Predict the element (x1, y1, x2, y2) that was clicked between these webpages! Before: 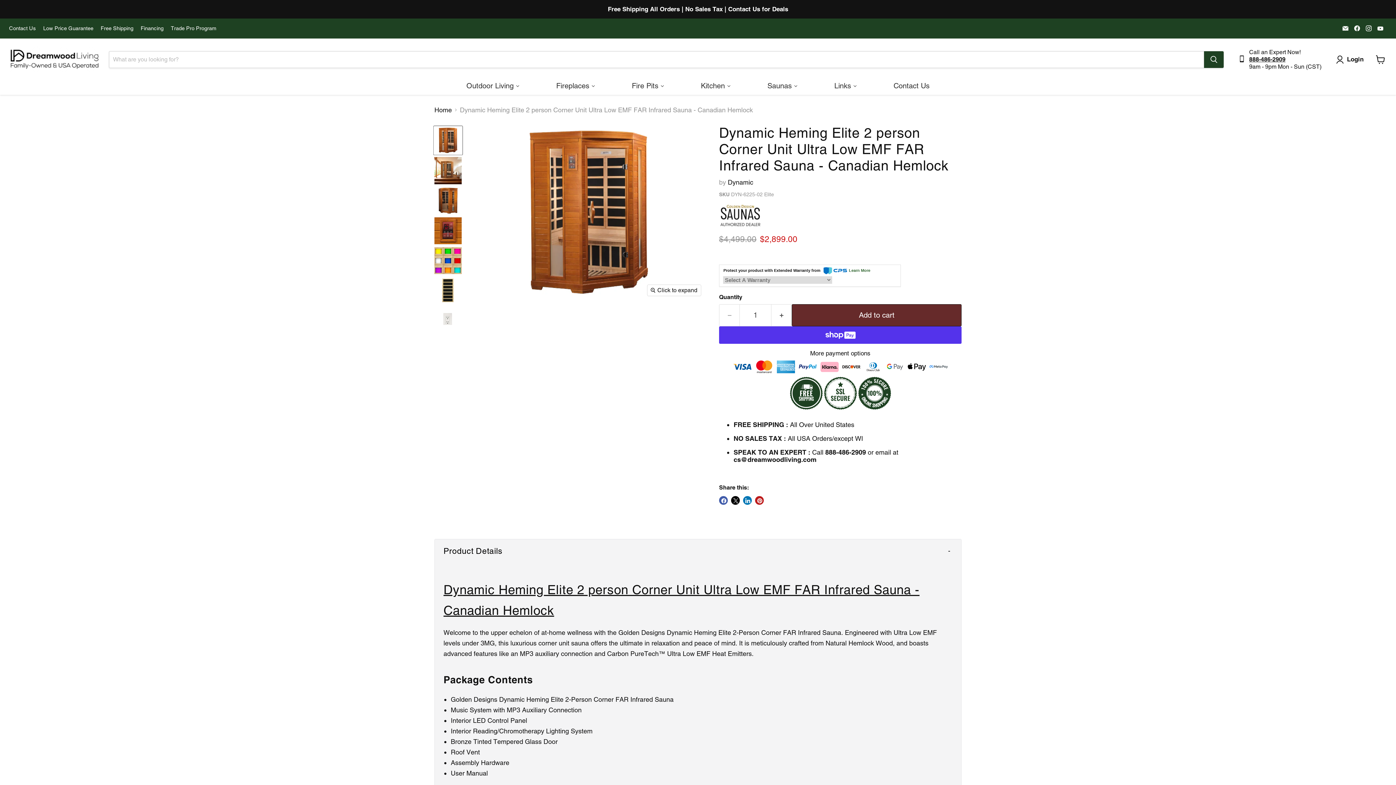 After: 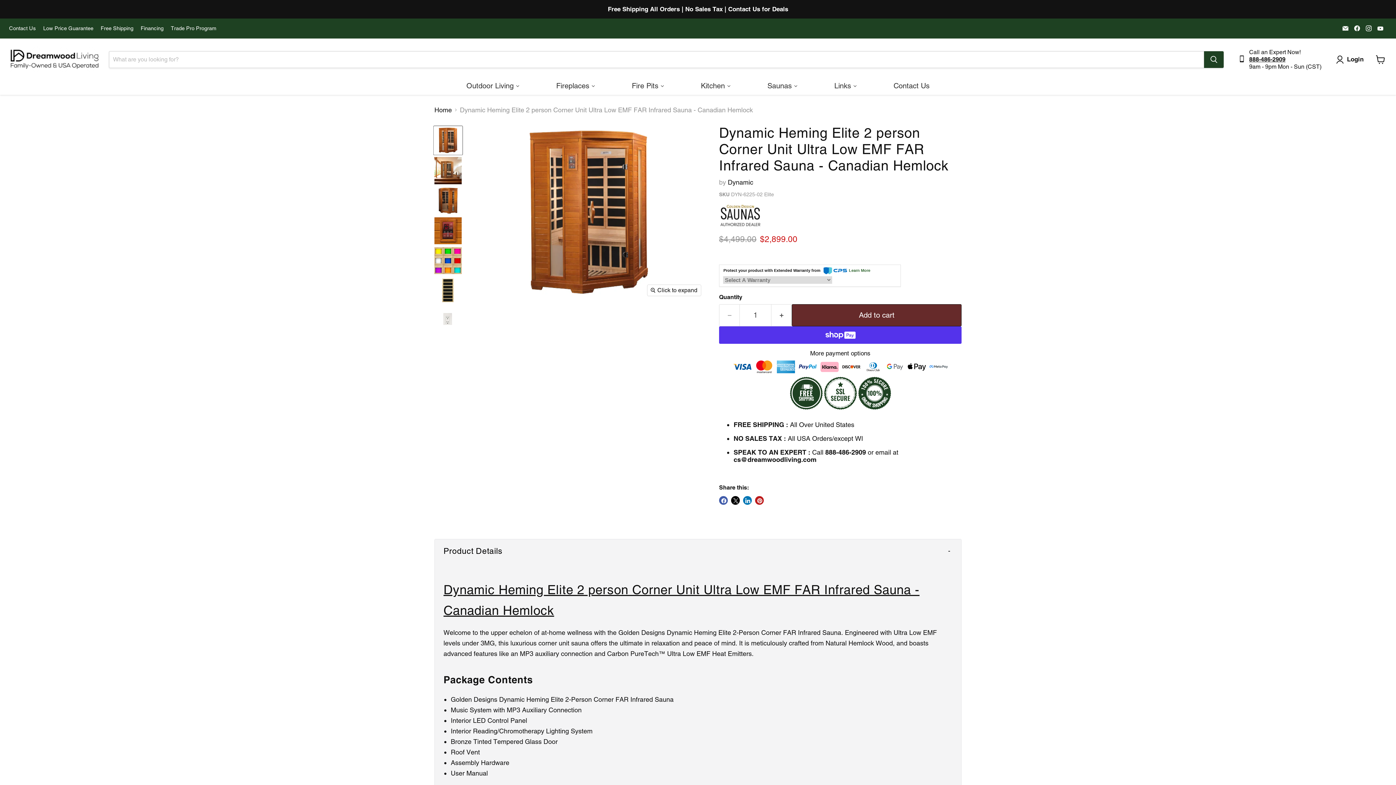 Action: bbox: (1352, 23, 1362, 33) label: Find us on Facebook